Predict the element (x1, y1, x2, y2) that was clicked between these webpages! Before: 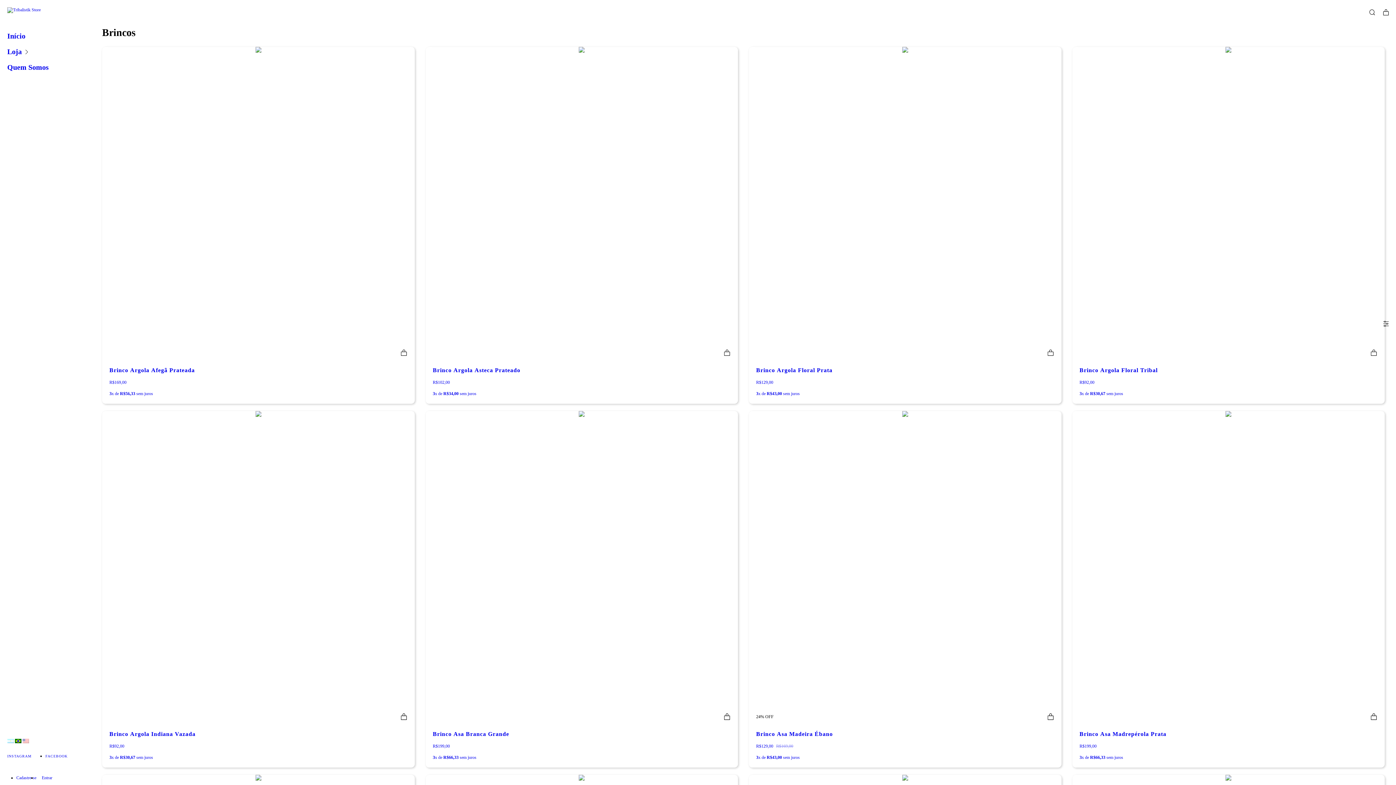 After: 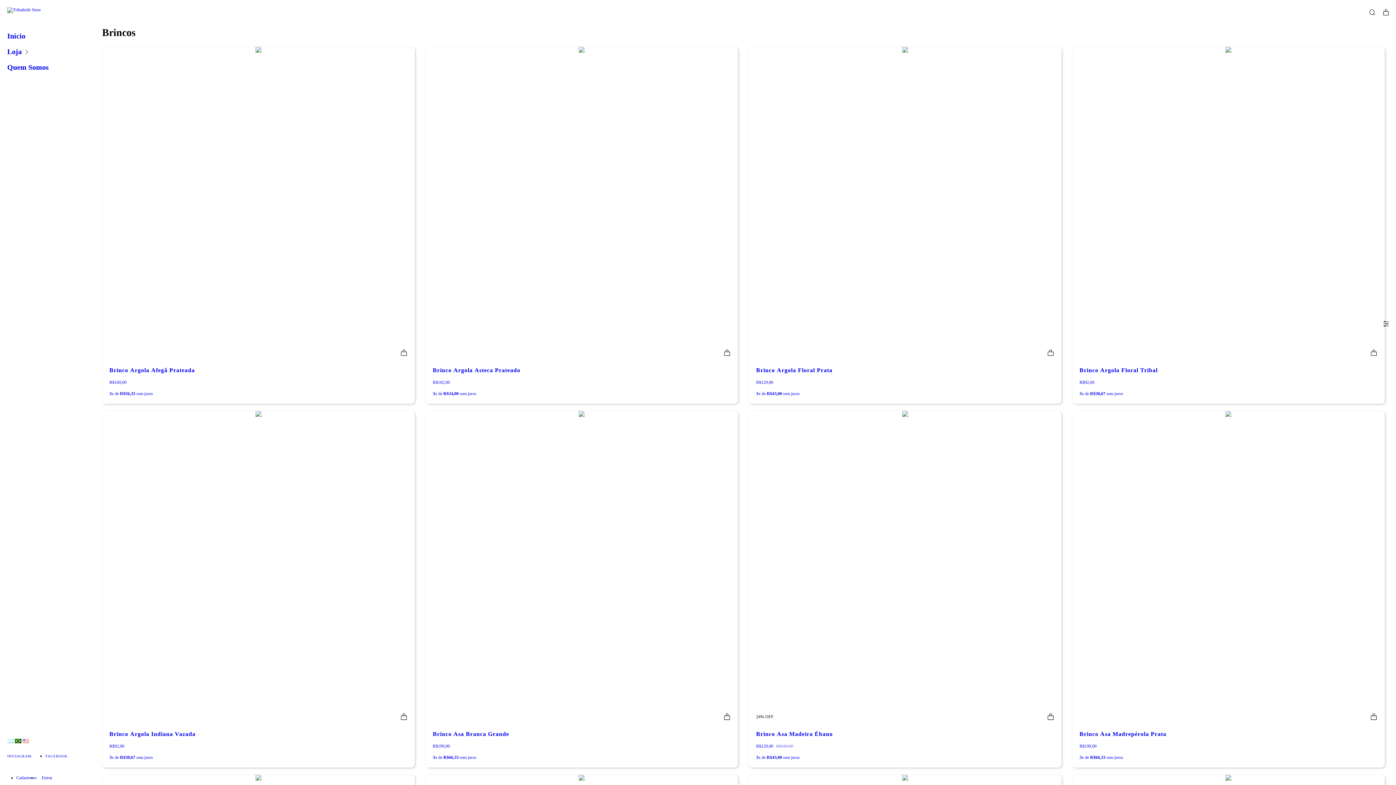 Action: bbox: (1374, 316, 1396, 332)